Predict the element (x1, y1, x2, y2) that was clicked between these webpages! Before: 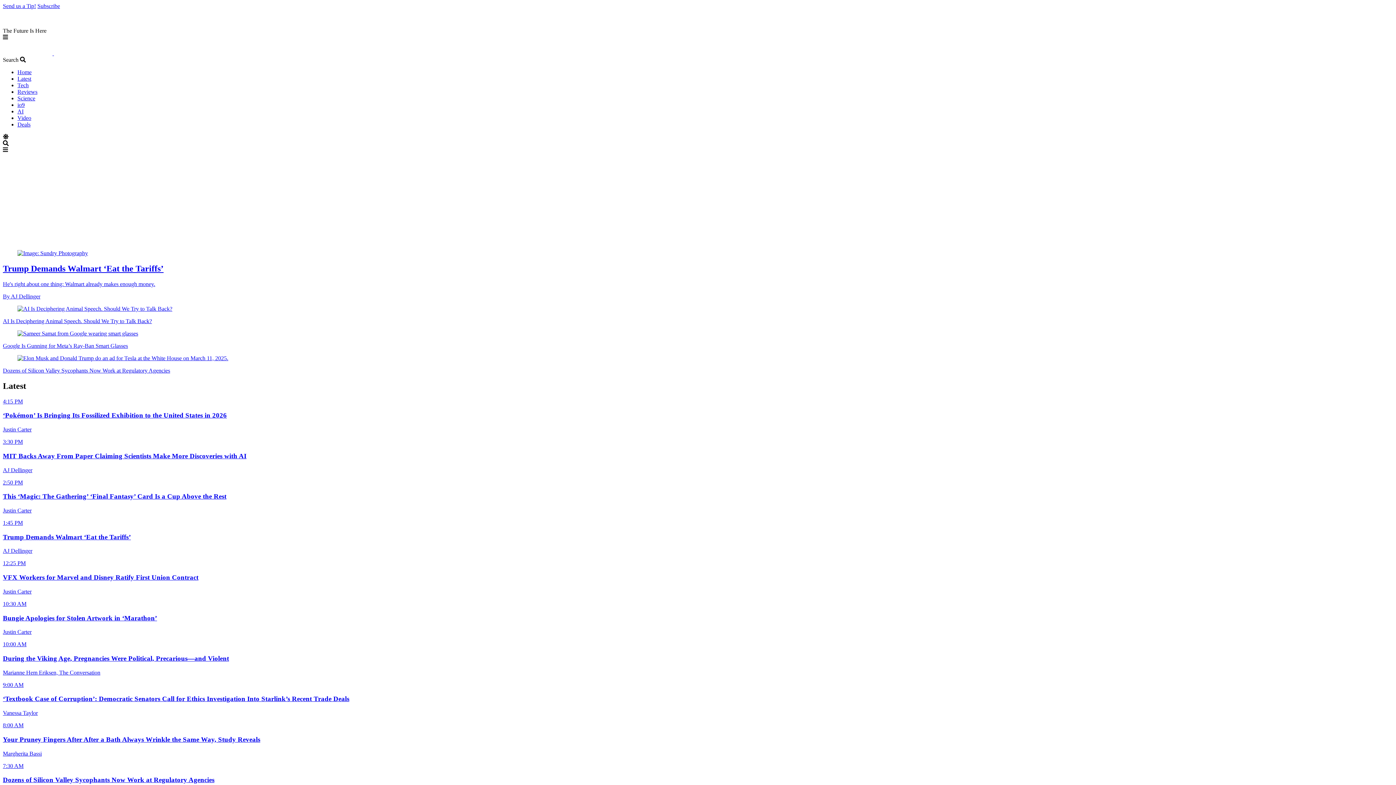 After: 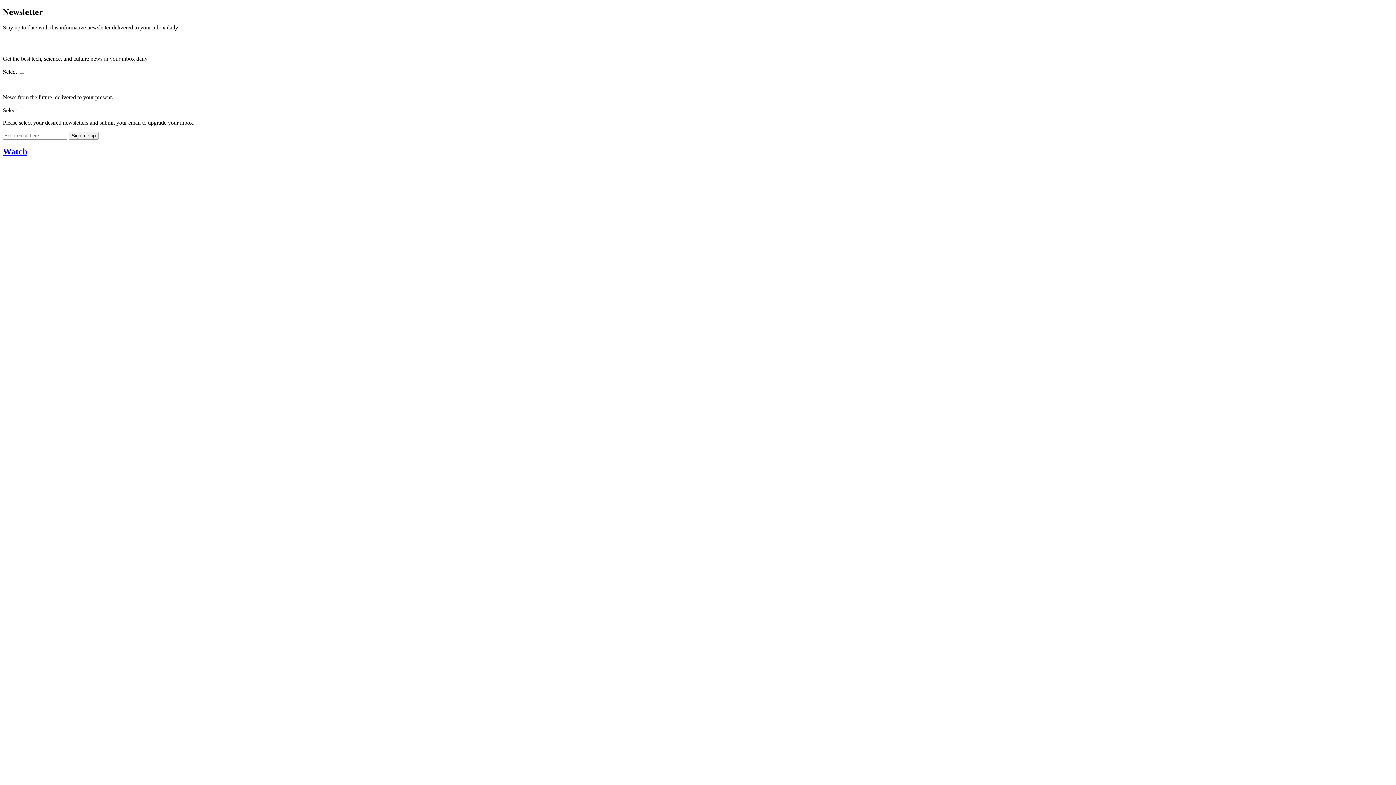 Action: bbox: (37, 2, 60, 9) label: Subscribe